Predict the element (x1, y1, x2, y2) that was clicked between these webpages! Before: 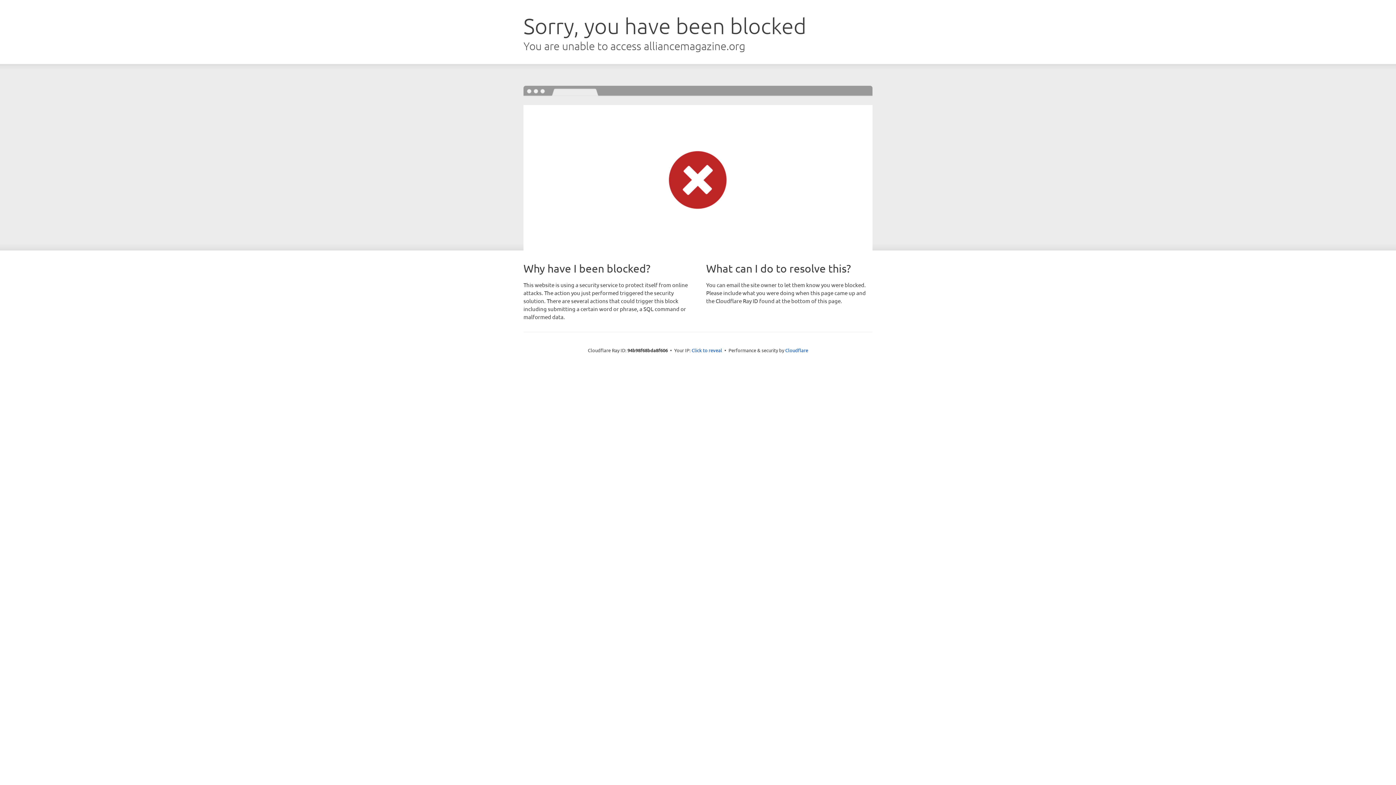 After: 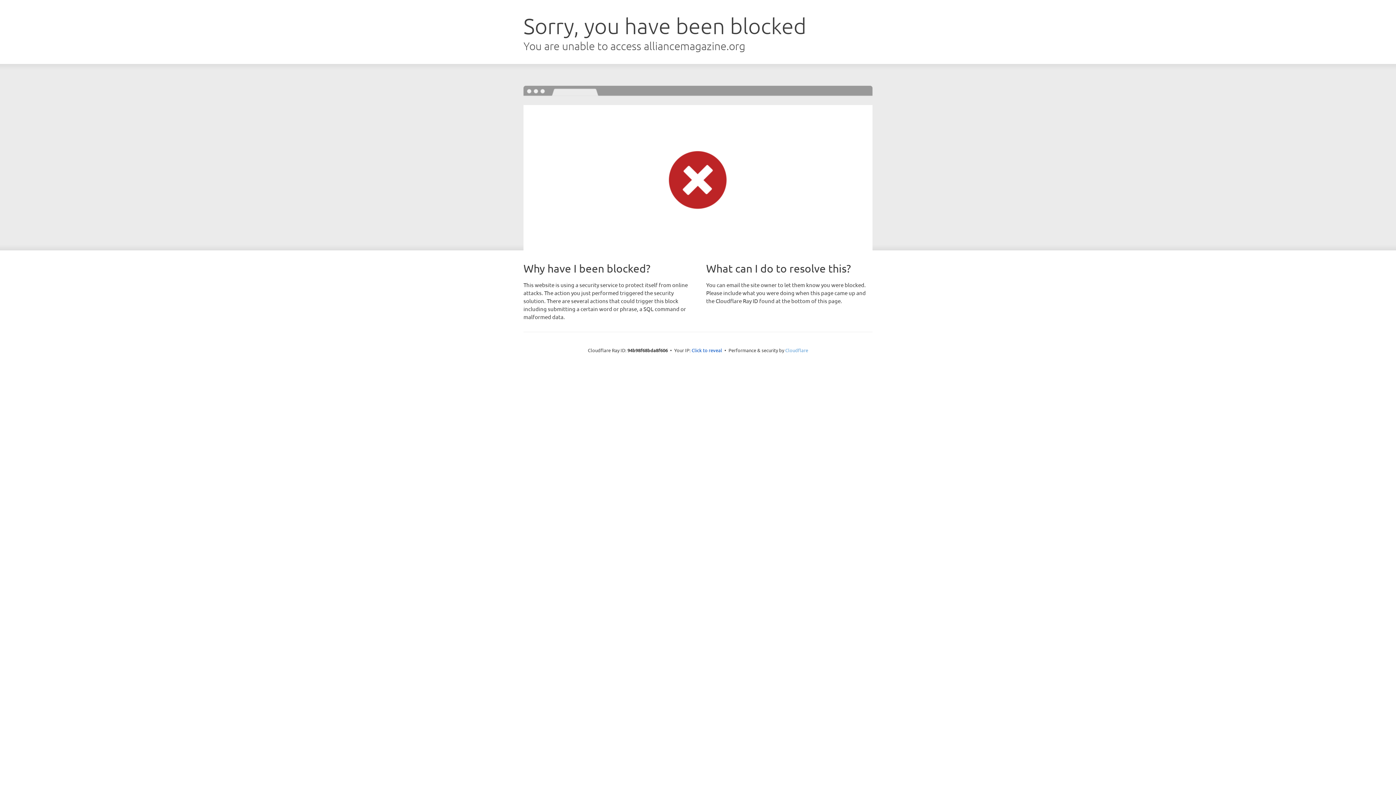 Action: label: Cloudflare bbox: (785, 347, 808, 353)